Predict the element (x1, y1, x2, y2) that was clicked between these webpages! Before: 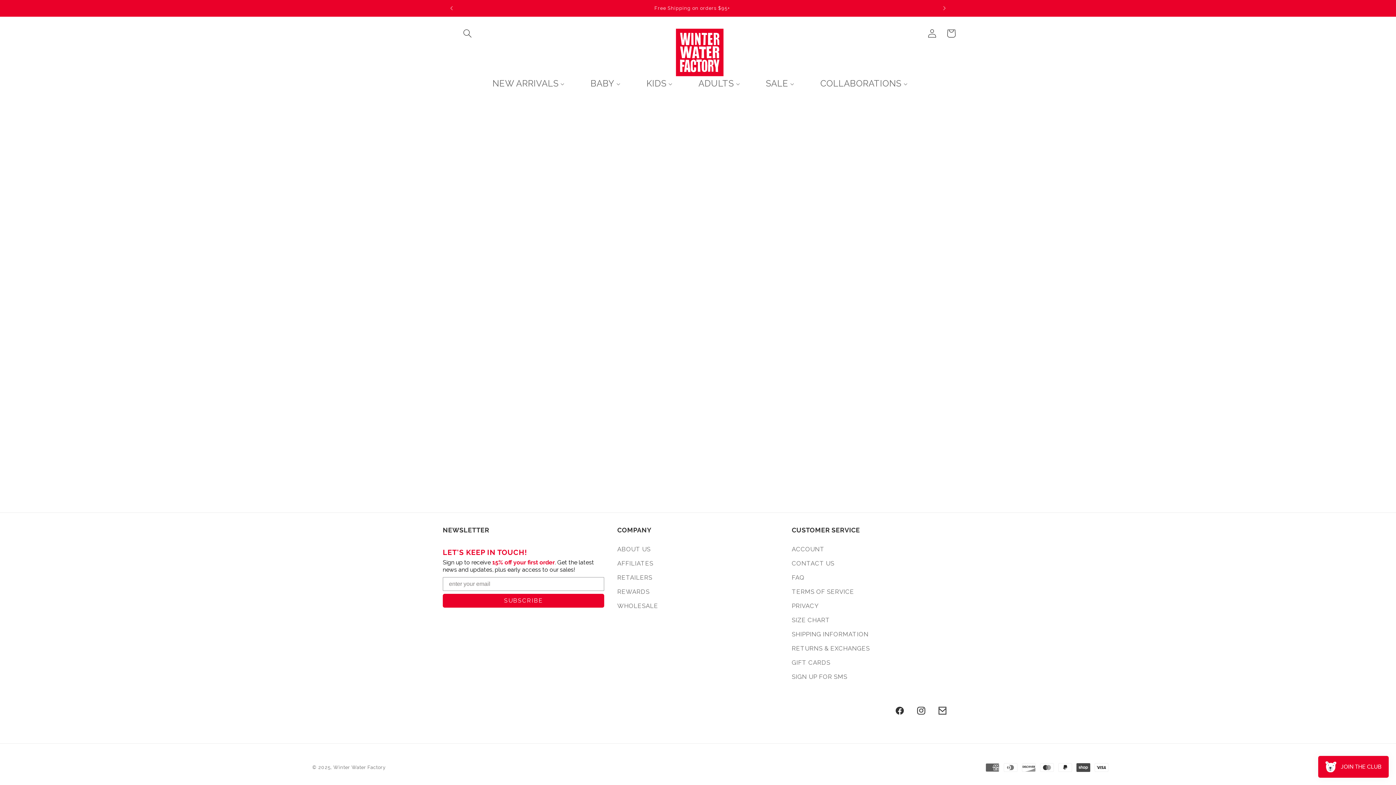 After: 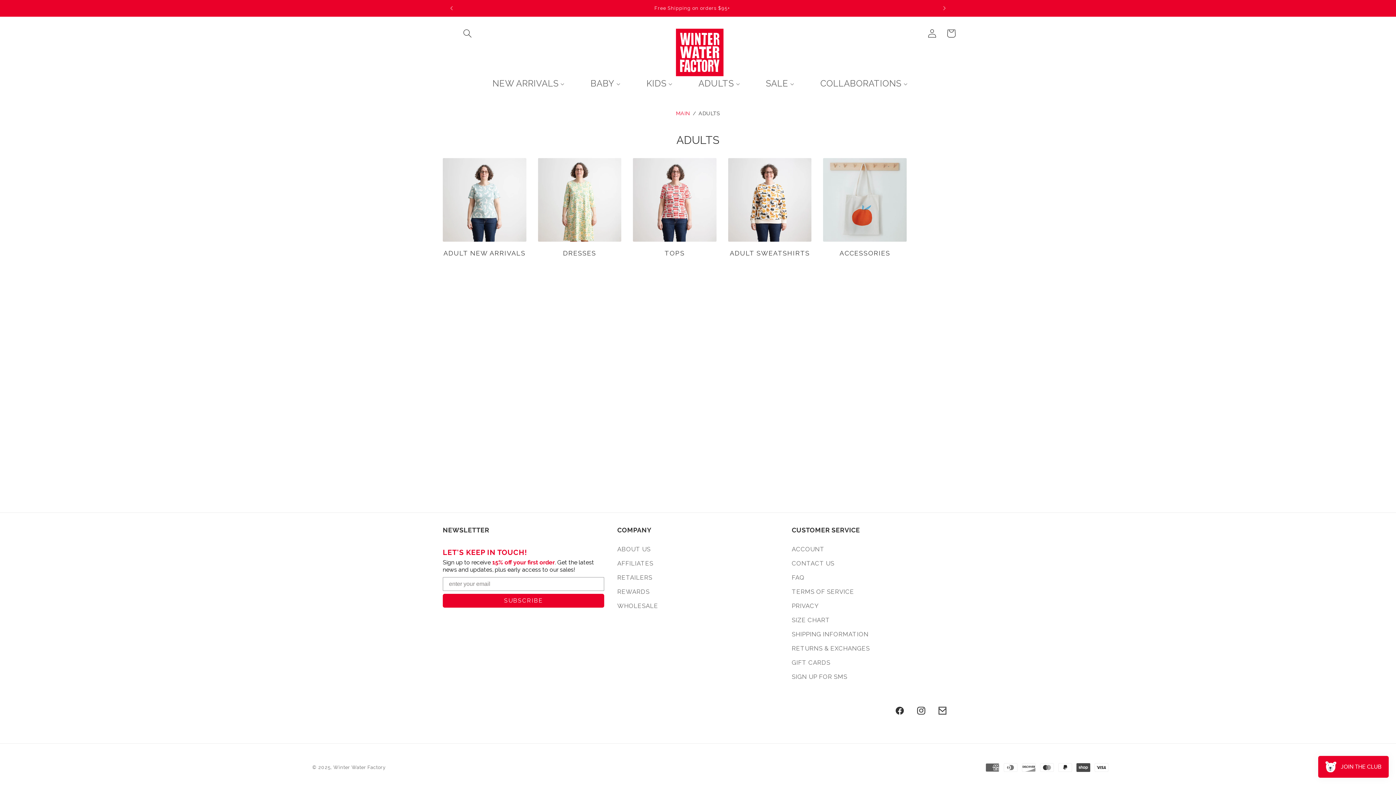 Action: label: ADULTS bbox: (685, 76, 752, 90)